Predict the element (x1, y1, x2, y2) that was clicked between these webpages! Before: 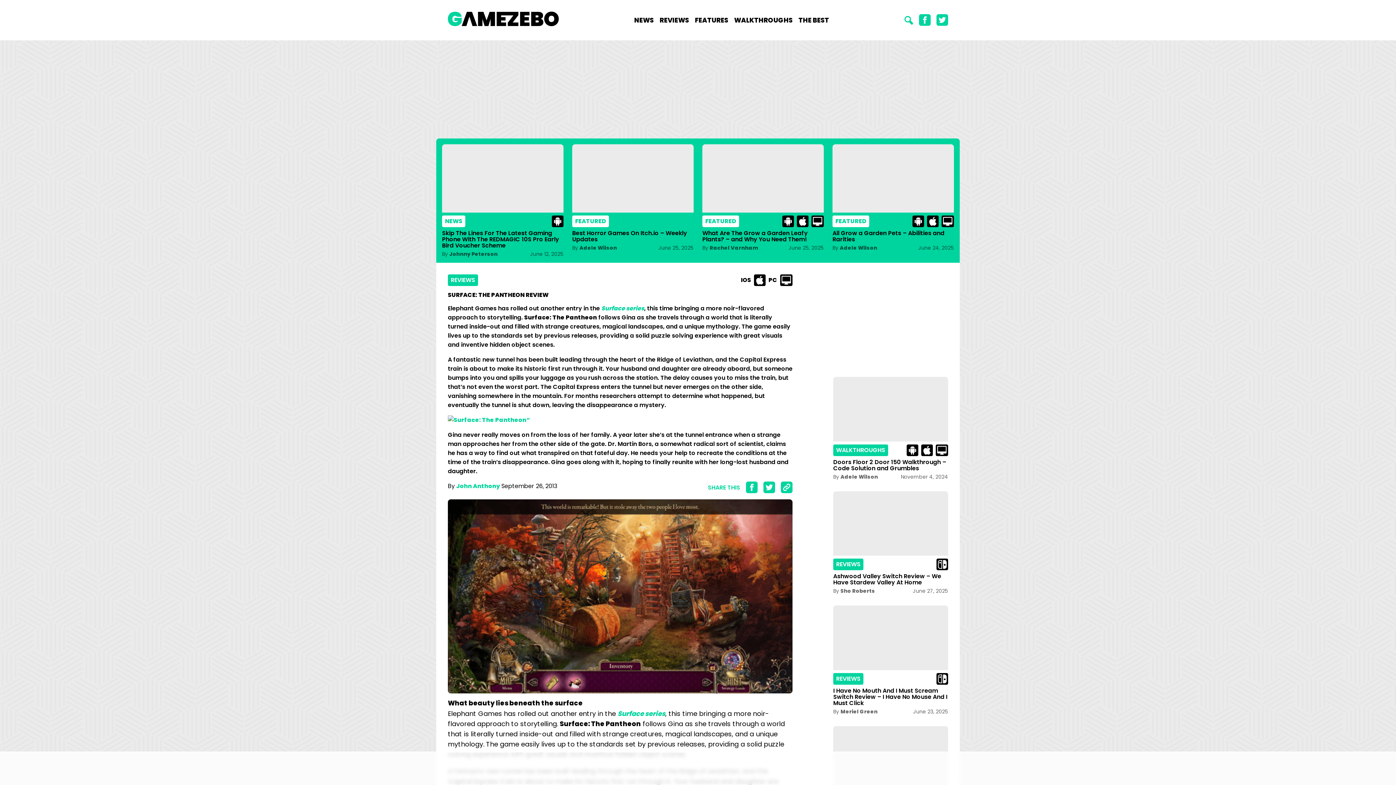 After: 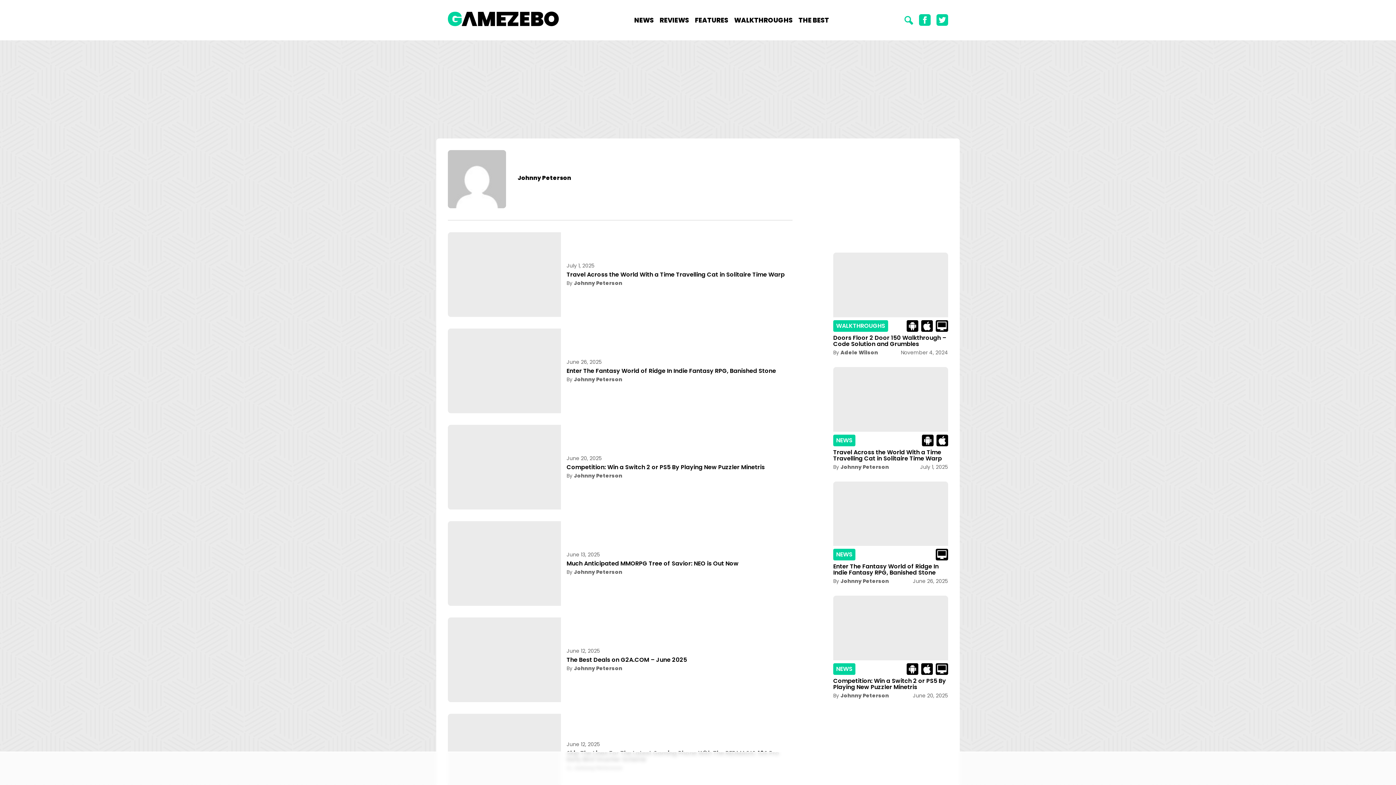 Action: label: Johnny Peterson bbox: (449, 250, 497, 257)